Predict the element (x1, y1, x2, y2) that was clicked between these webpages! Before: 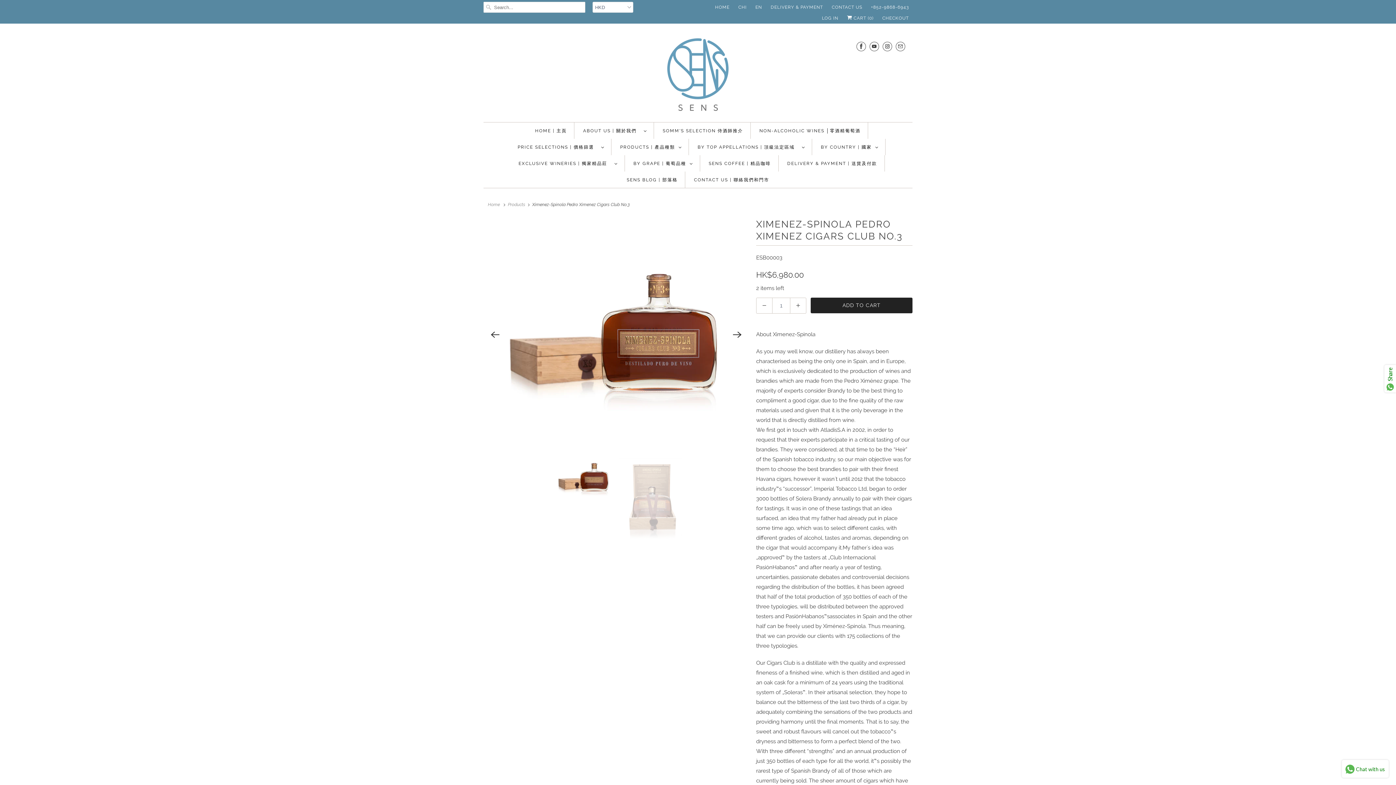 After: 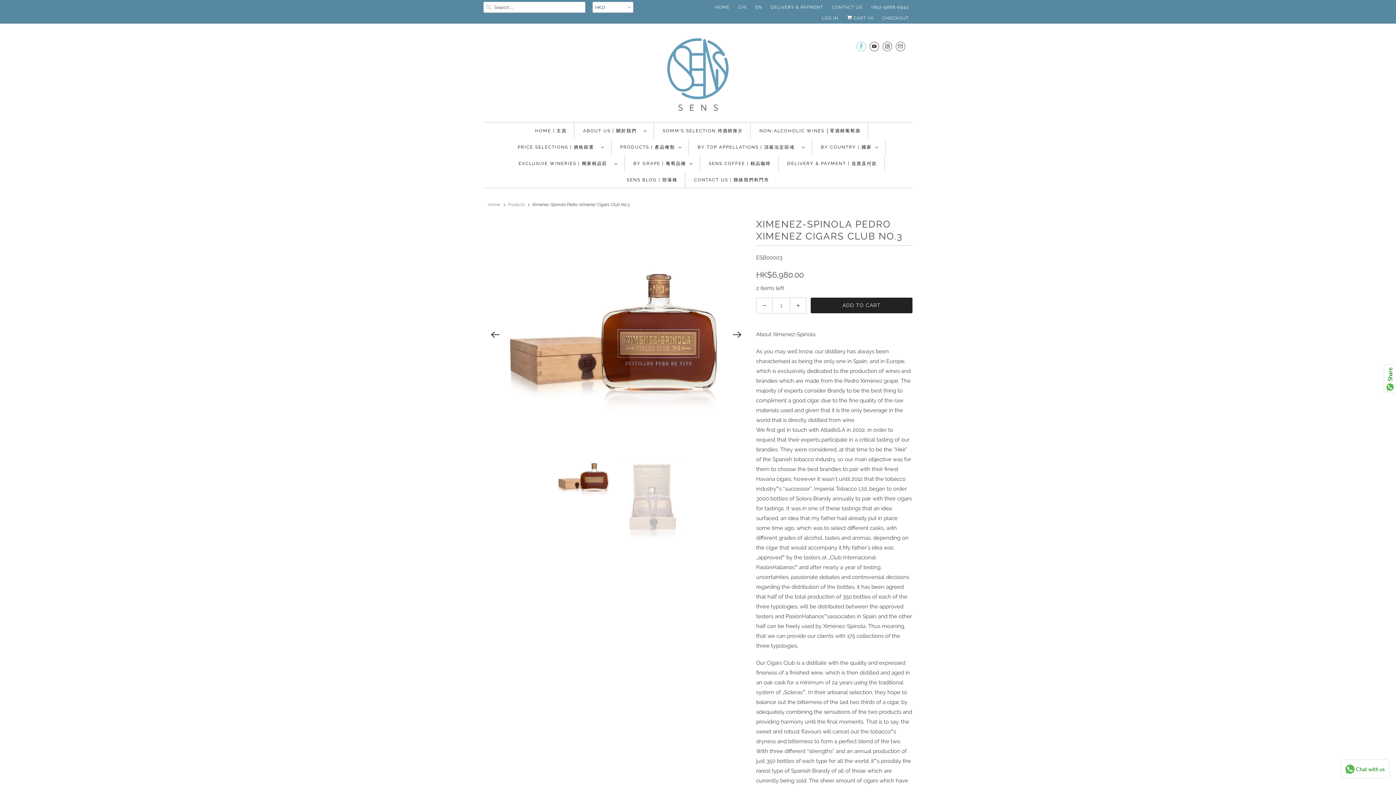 Action: bbox: (856, 38, 866, 54)